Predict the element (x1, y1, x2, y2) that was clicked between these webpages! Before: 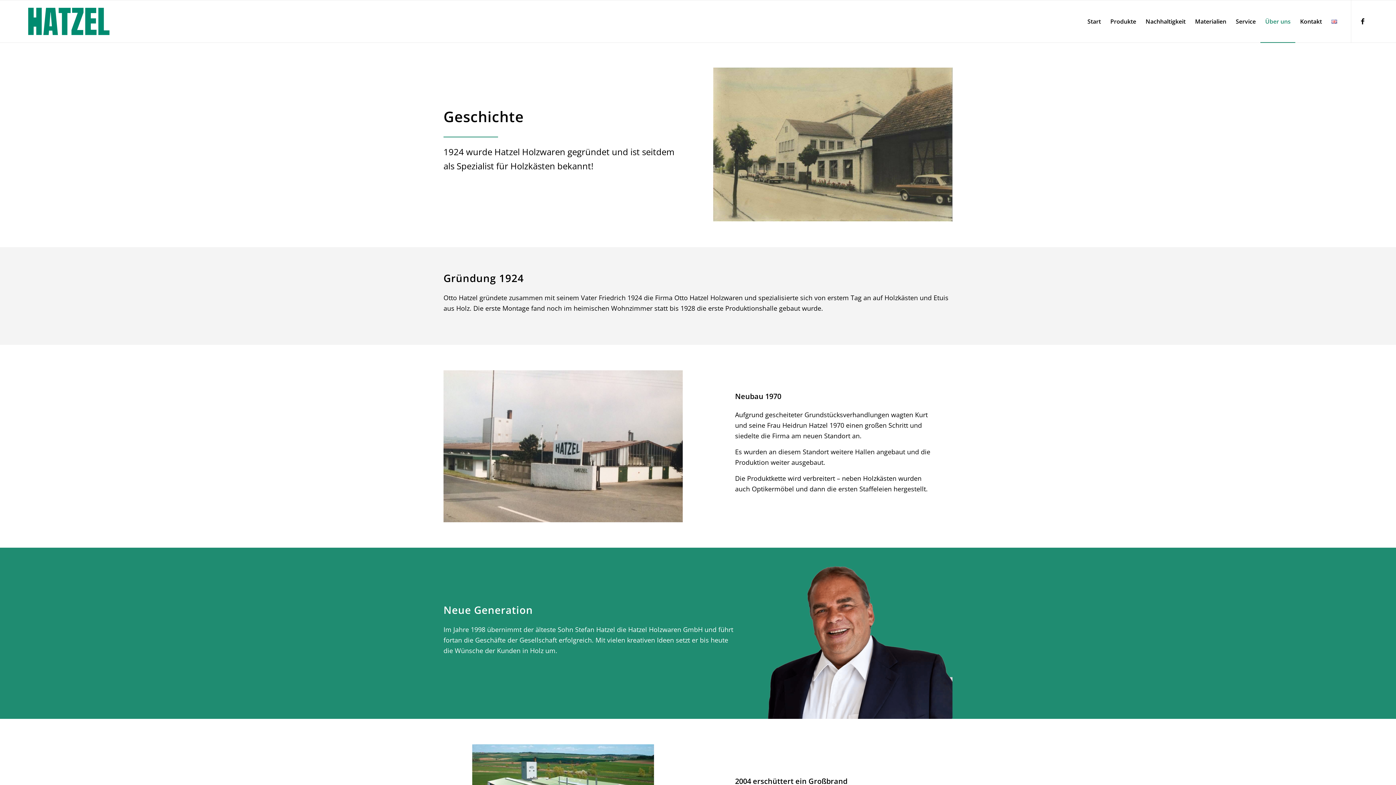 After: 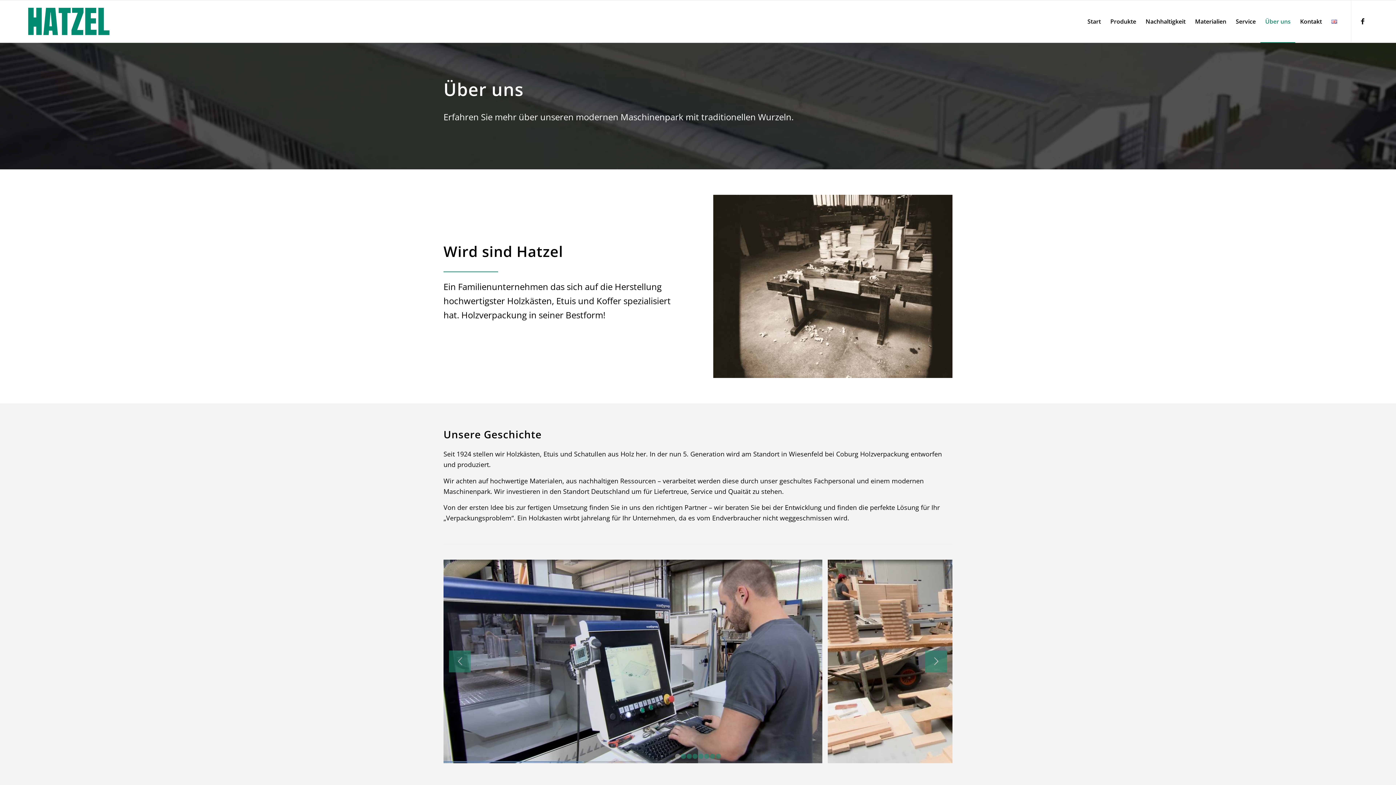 Action: bbox: (1260, 0, 1295, 42) label: Über uns